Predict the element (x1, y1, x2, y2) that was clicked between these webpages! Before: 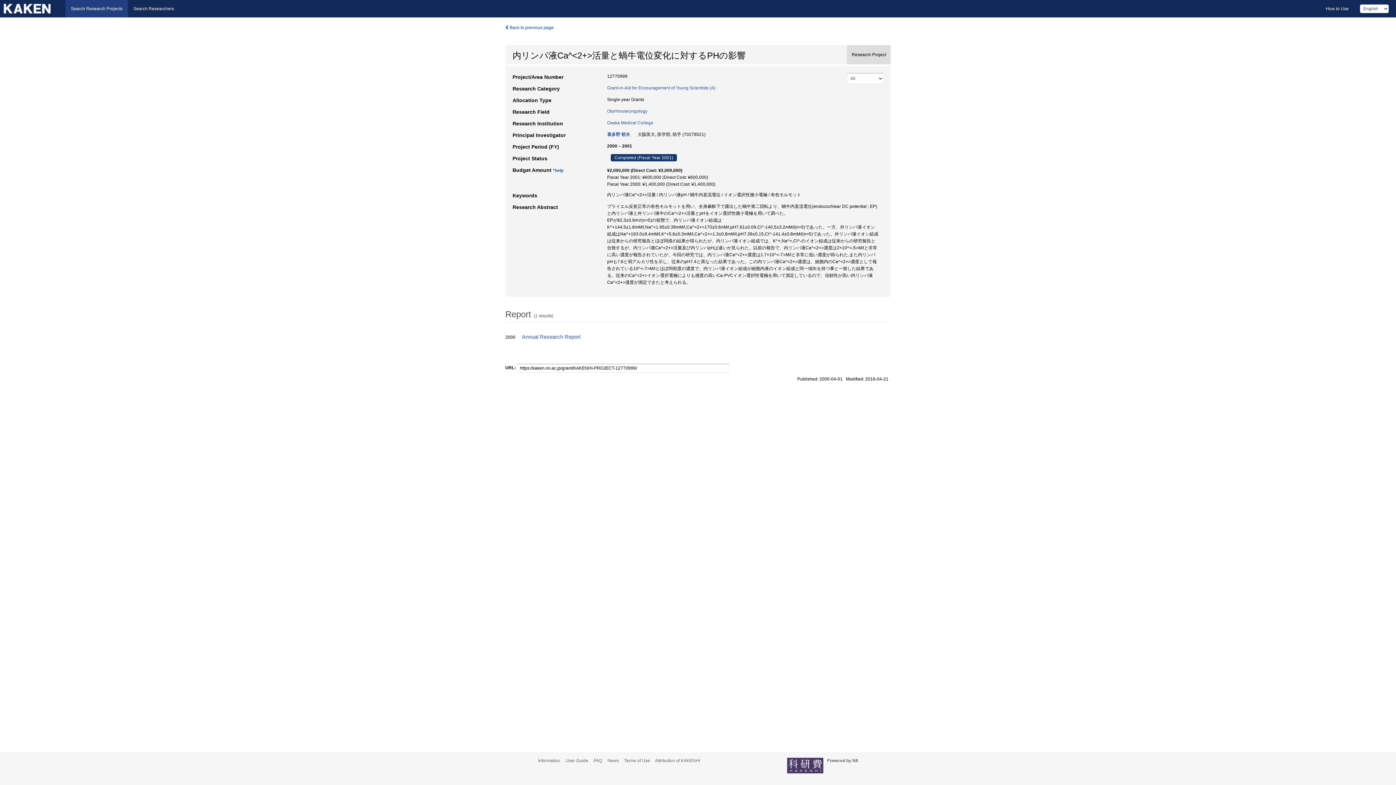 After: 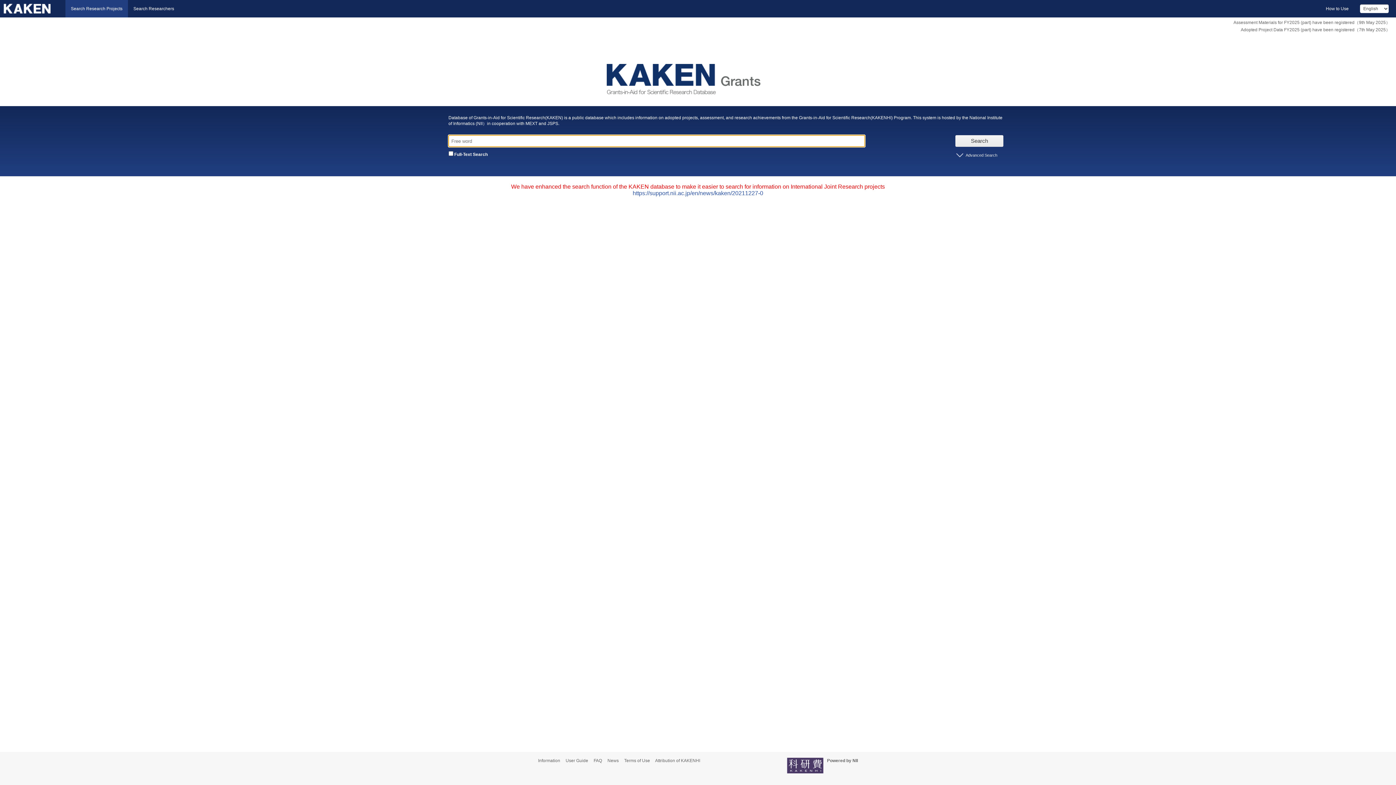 Action: bbox: (0, 0, 65, 17)